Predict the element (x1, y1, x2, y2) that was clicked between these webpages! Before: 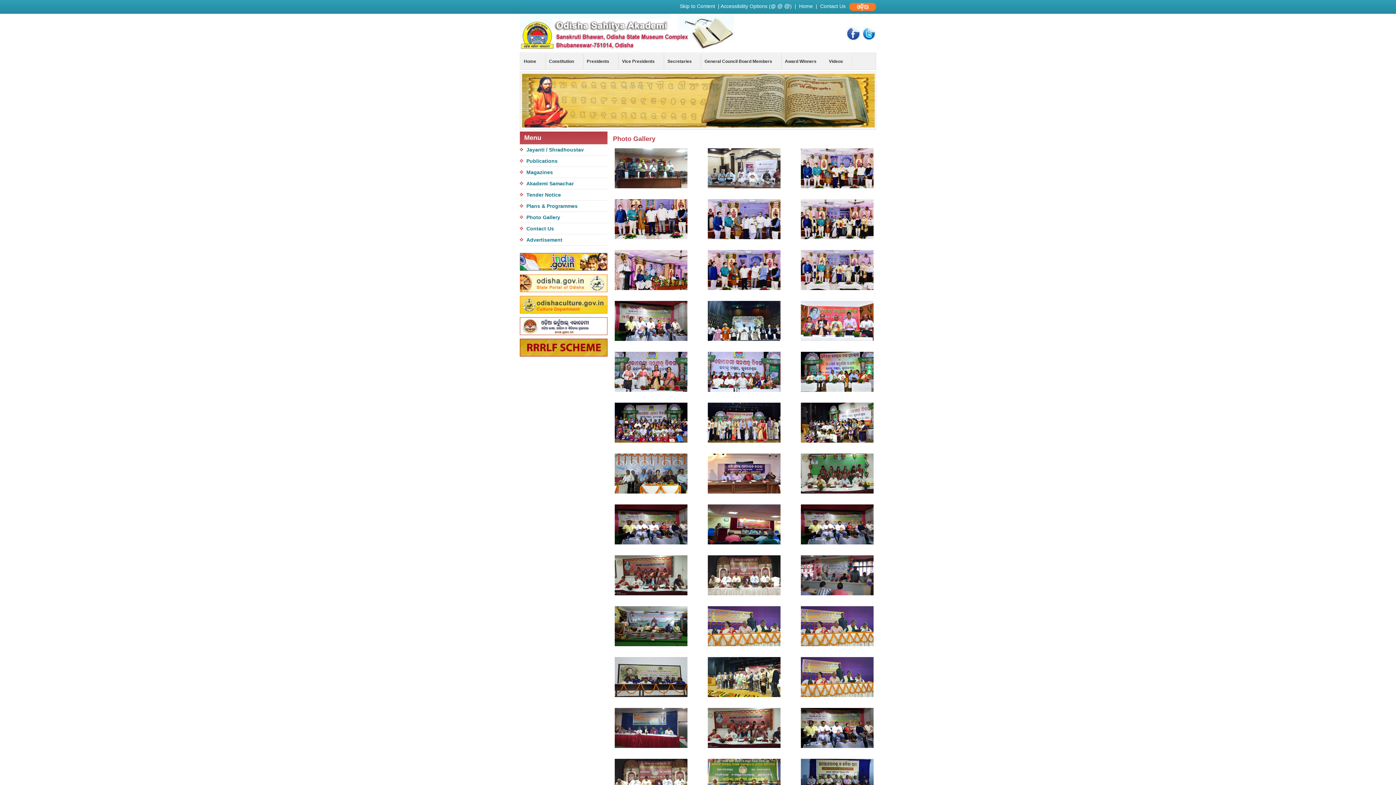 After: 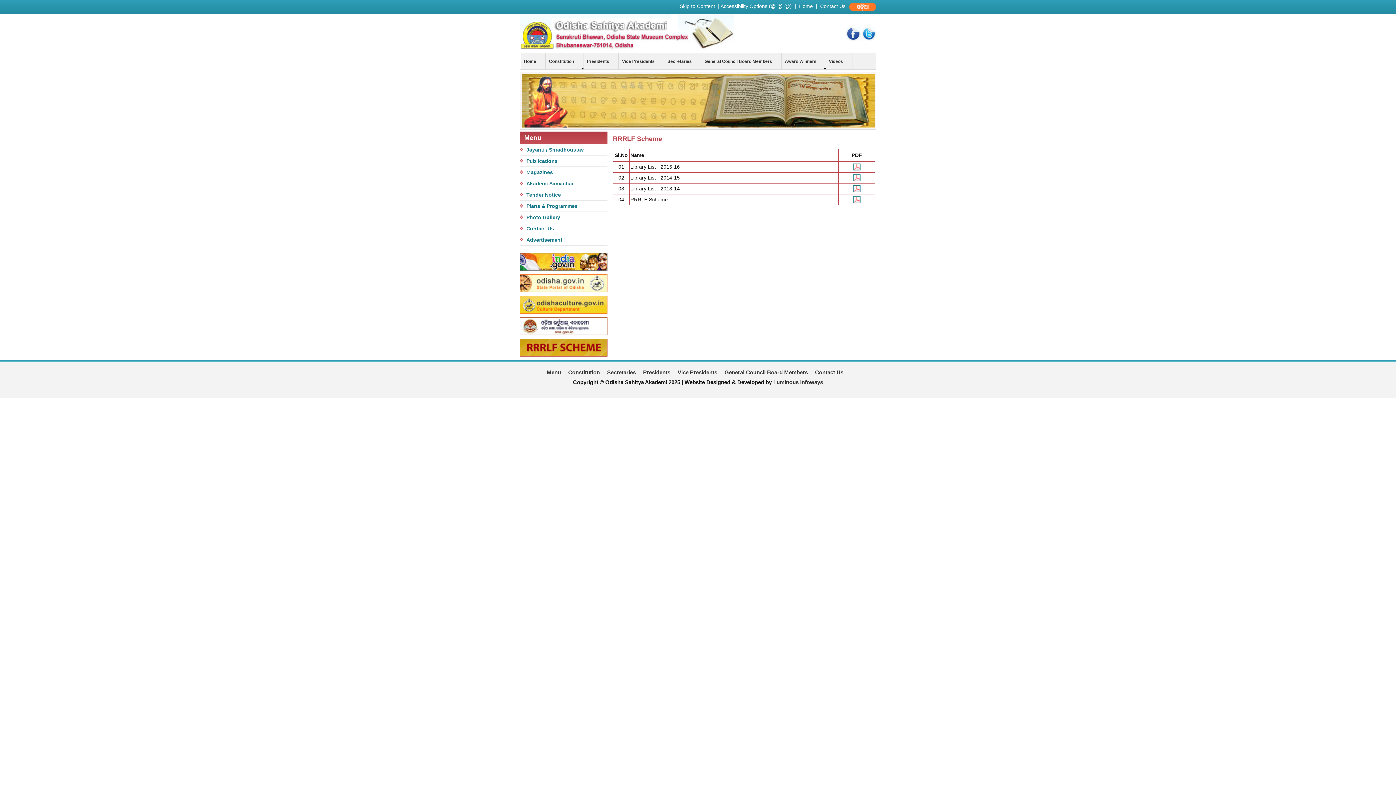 Action: bbox: (520, 352, 607, 357)